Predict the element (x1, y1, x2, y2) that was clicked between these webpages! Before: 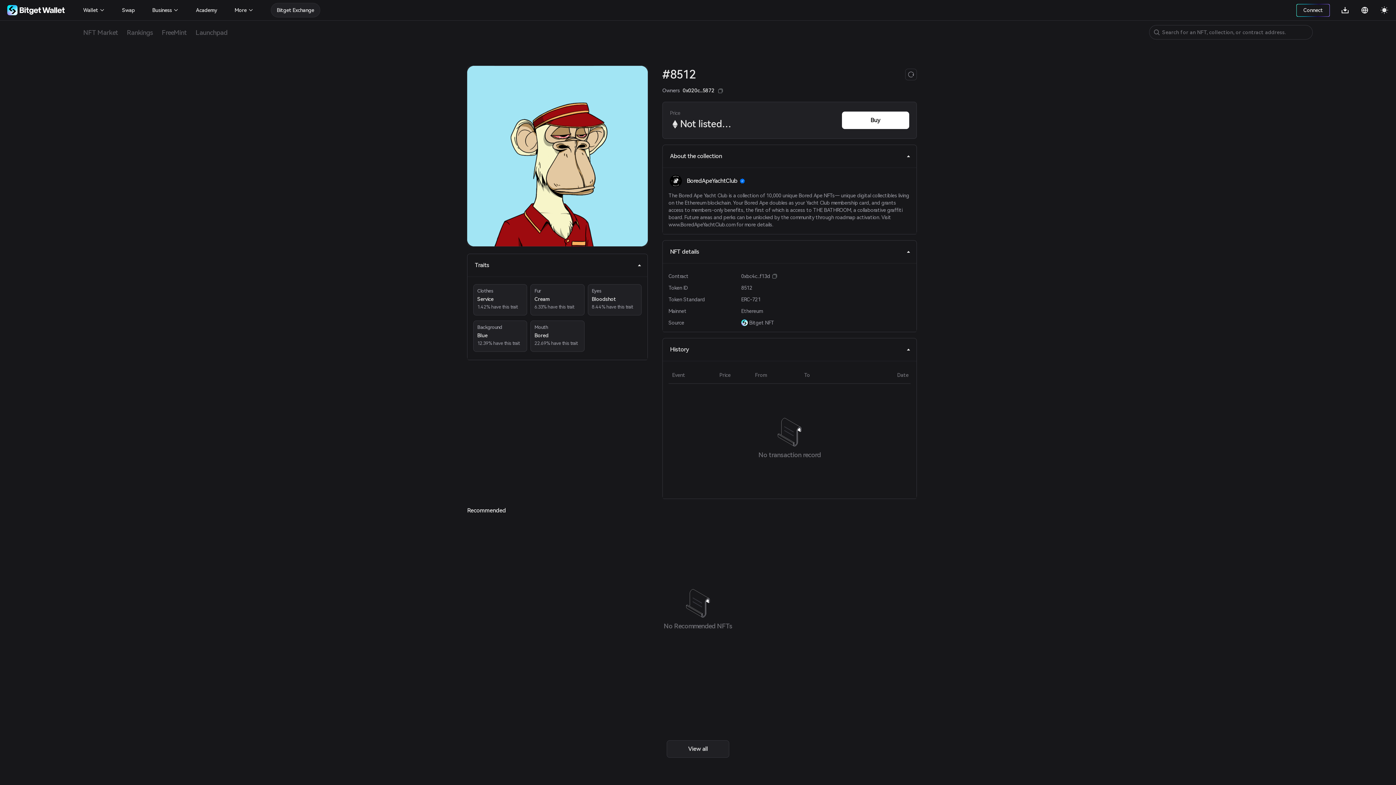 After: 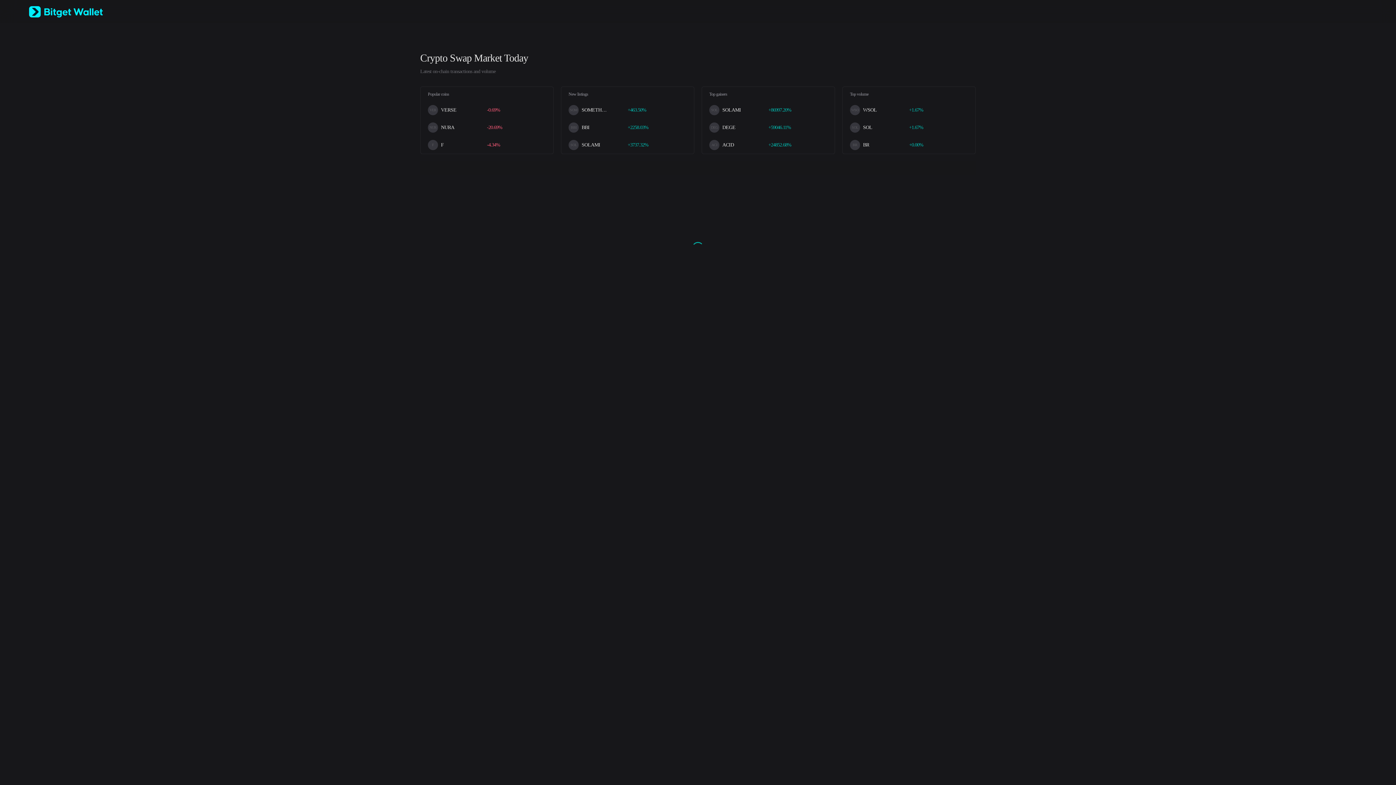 Action: label: Swap bbox: (122, 2, 134, 17)